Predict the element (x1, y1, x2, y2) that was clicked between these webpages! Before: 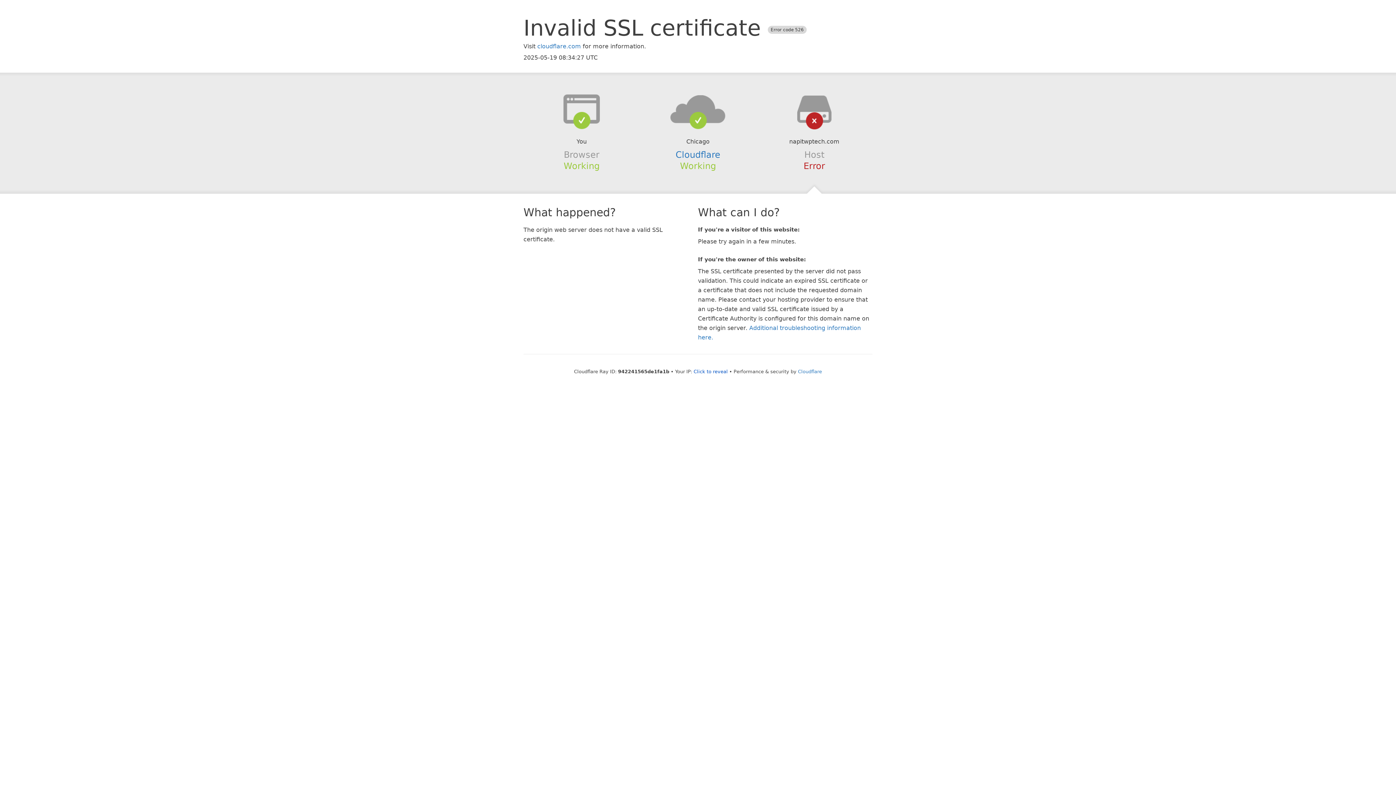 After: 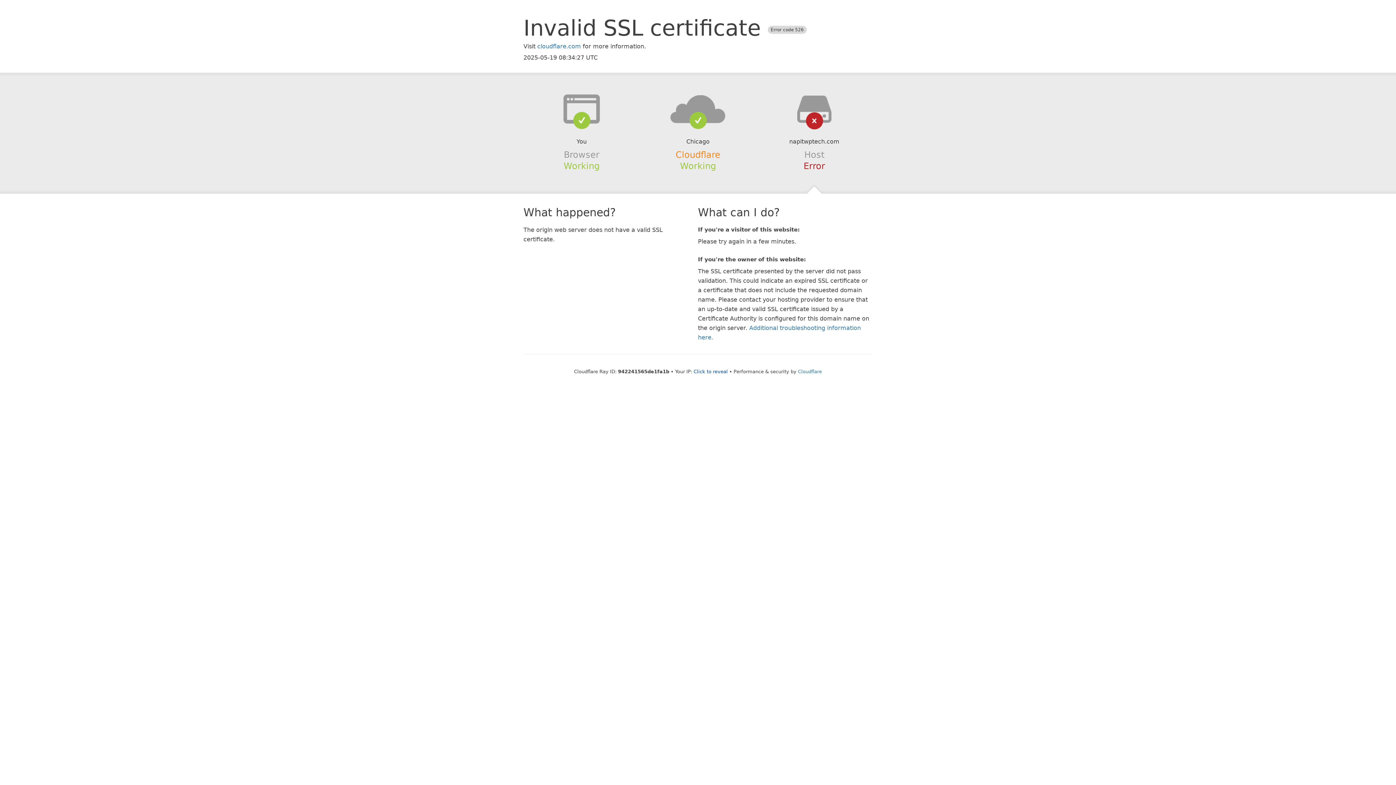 Action: label: Cloudflare bbox: (675, 149, 720, 159)